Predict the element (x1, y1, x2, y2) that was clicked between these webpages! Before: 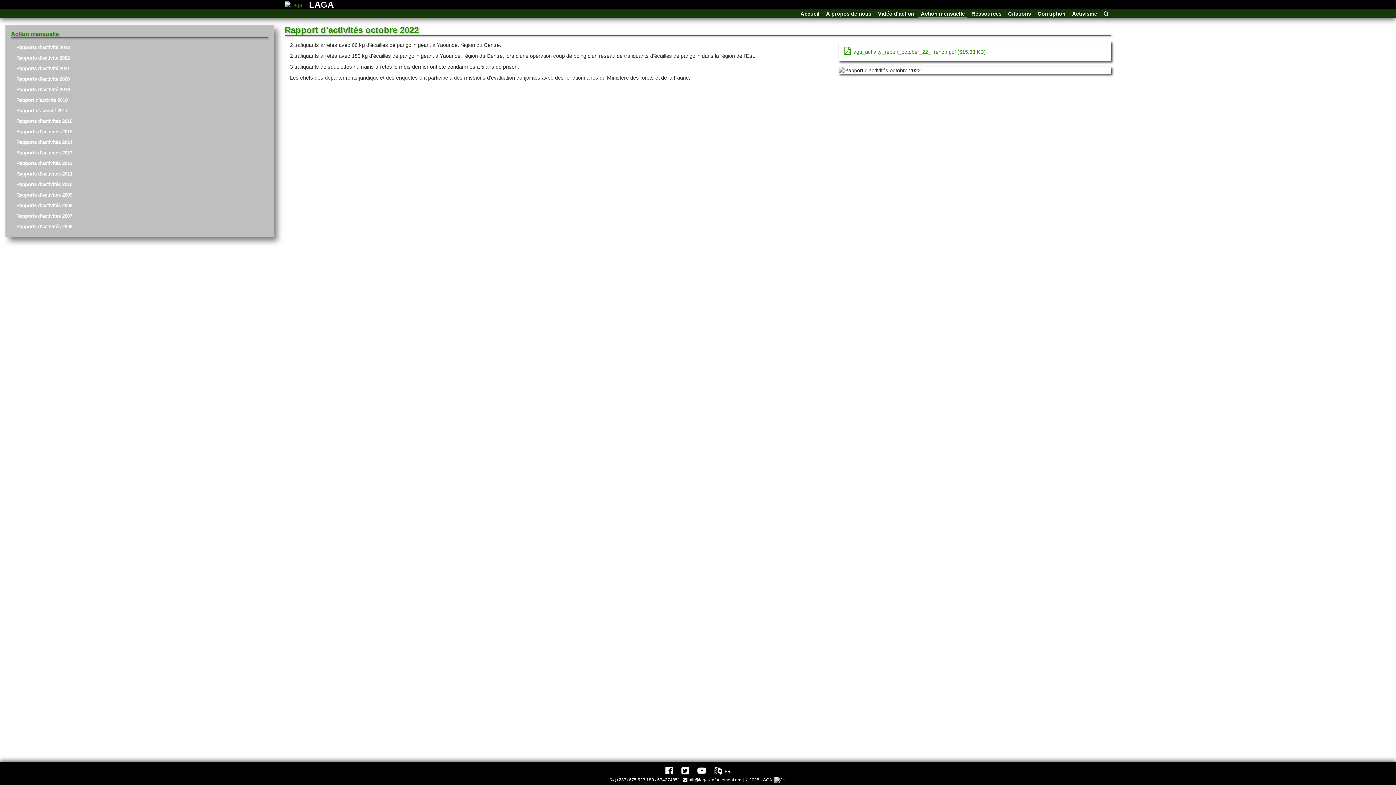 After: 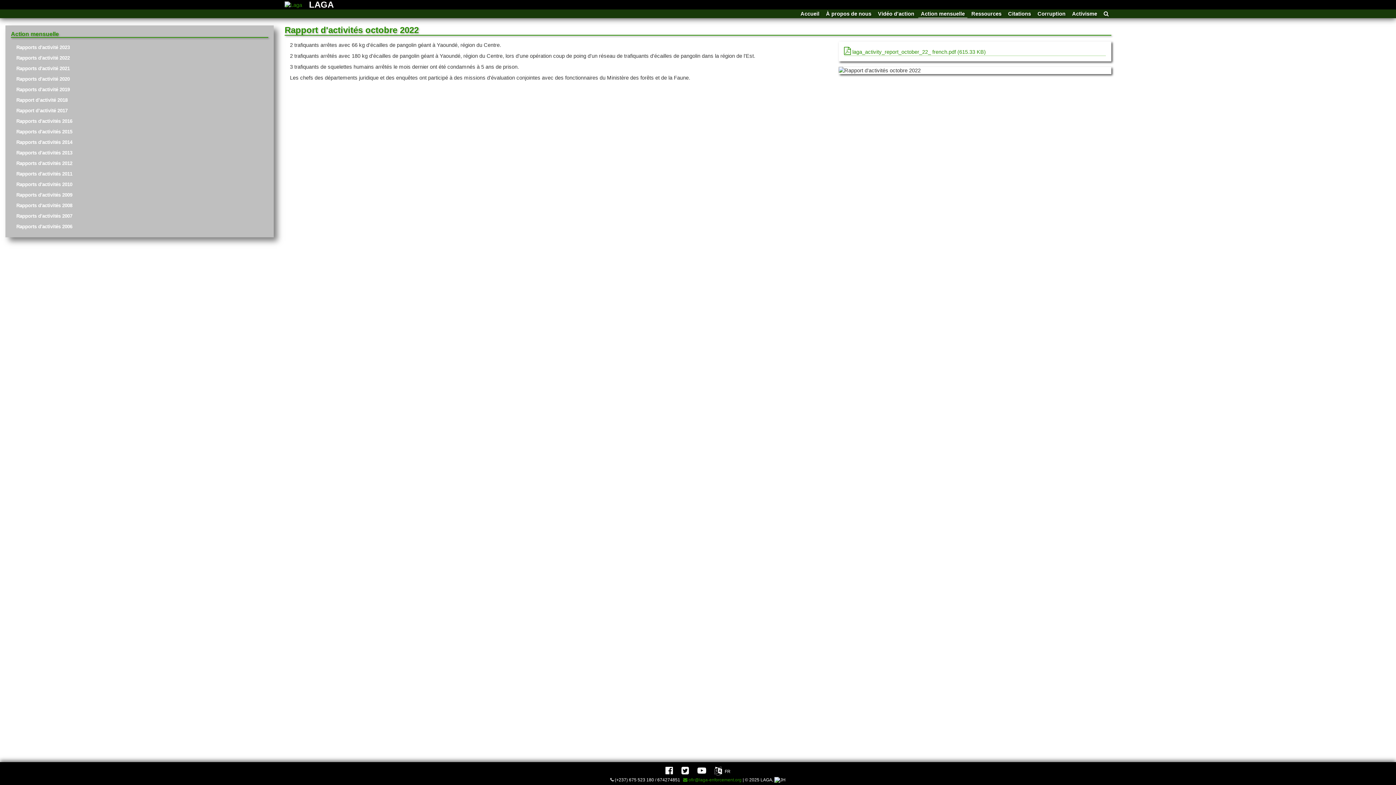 Action: label:  ofir@laga-enforcement.org bbox: (683, 777, 741, 782)